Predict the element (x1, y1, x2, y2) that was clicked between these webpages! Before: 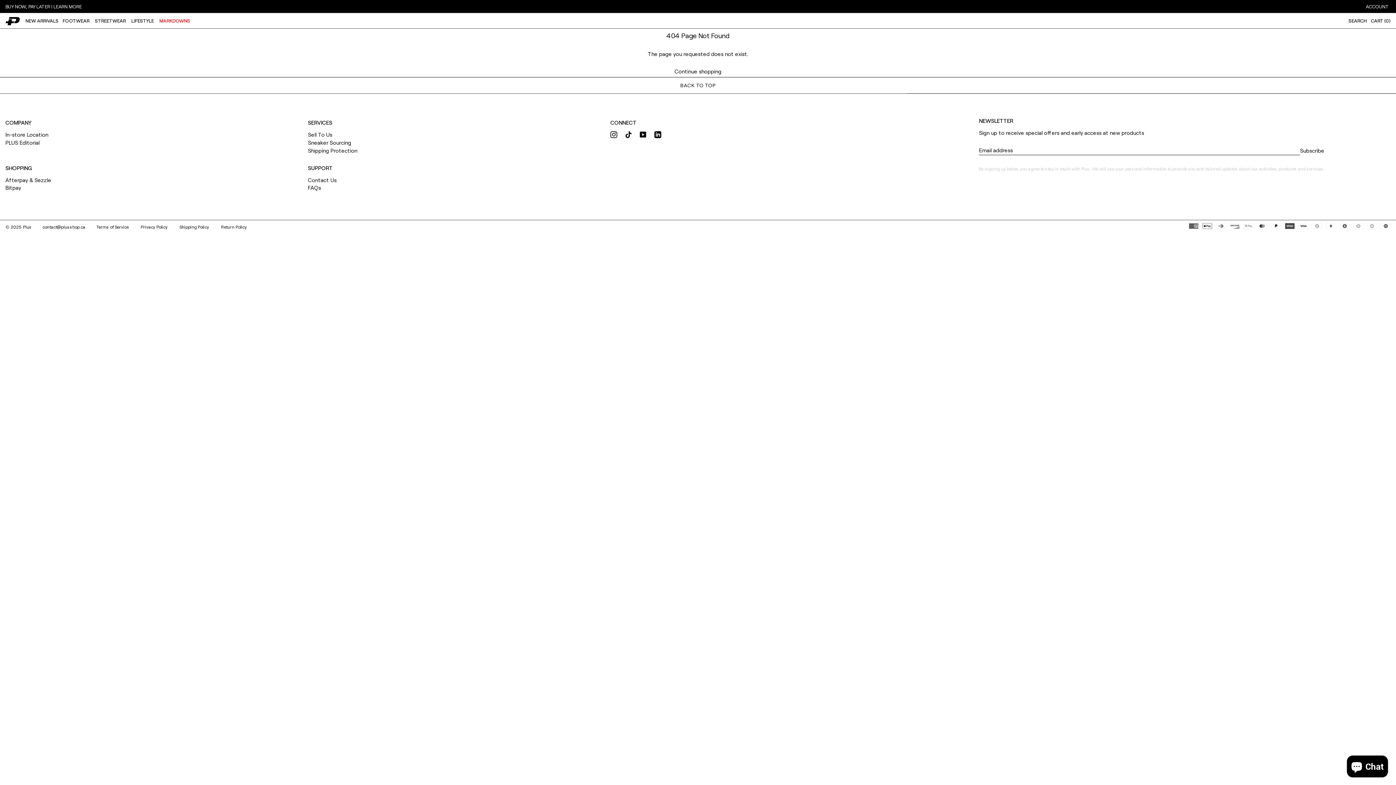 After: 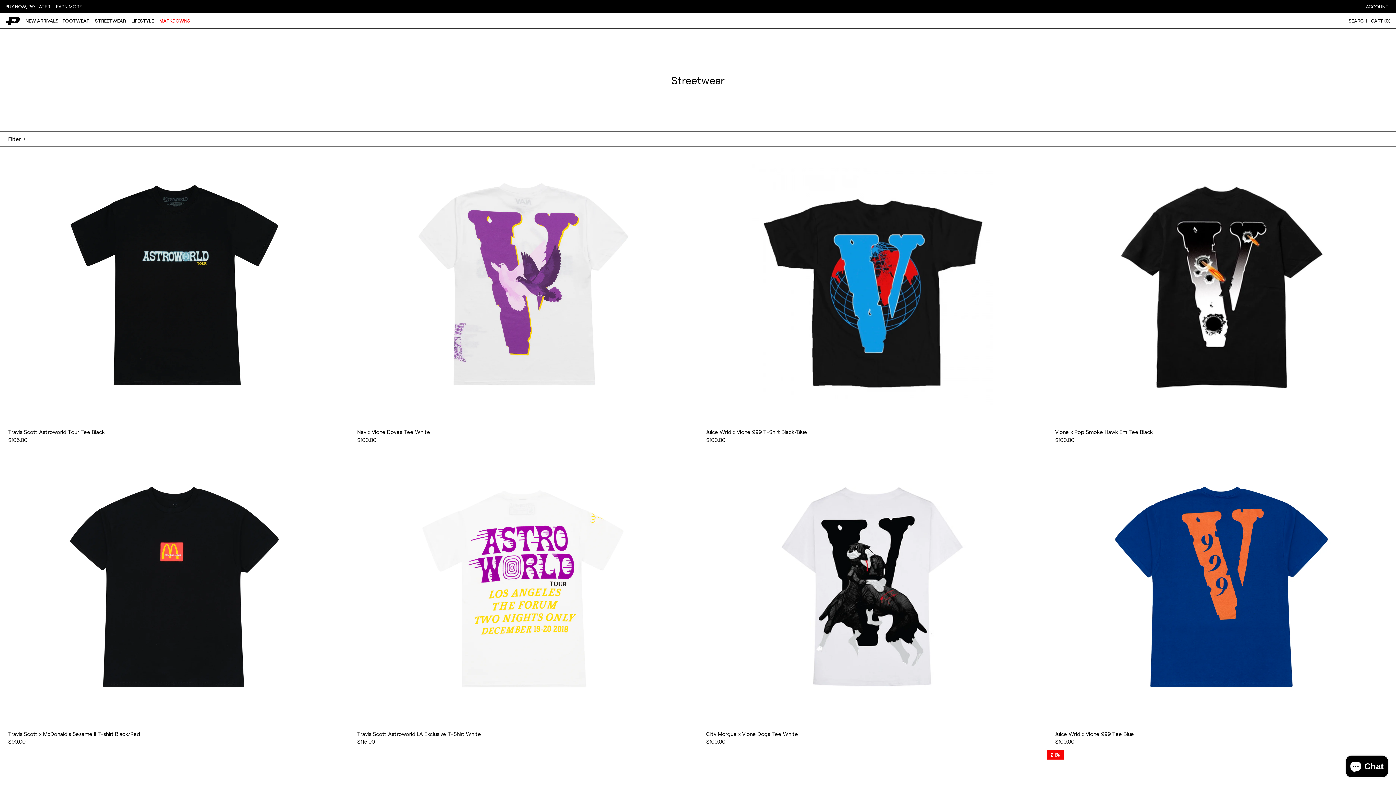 Action: label: STREETWEAR bbox: (95, 13, 127, 28)